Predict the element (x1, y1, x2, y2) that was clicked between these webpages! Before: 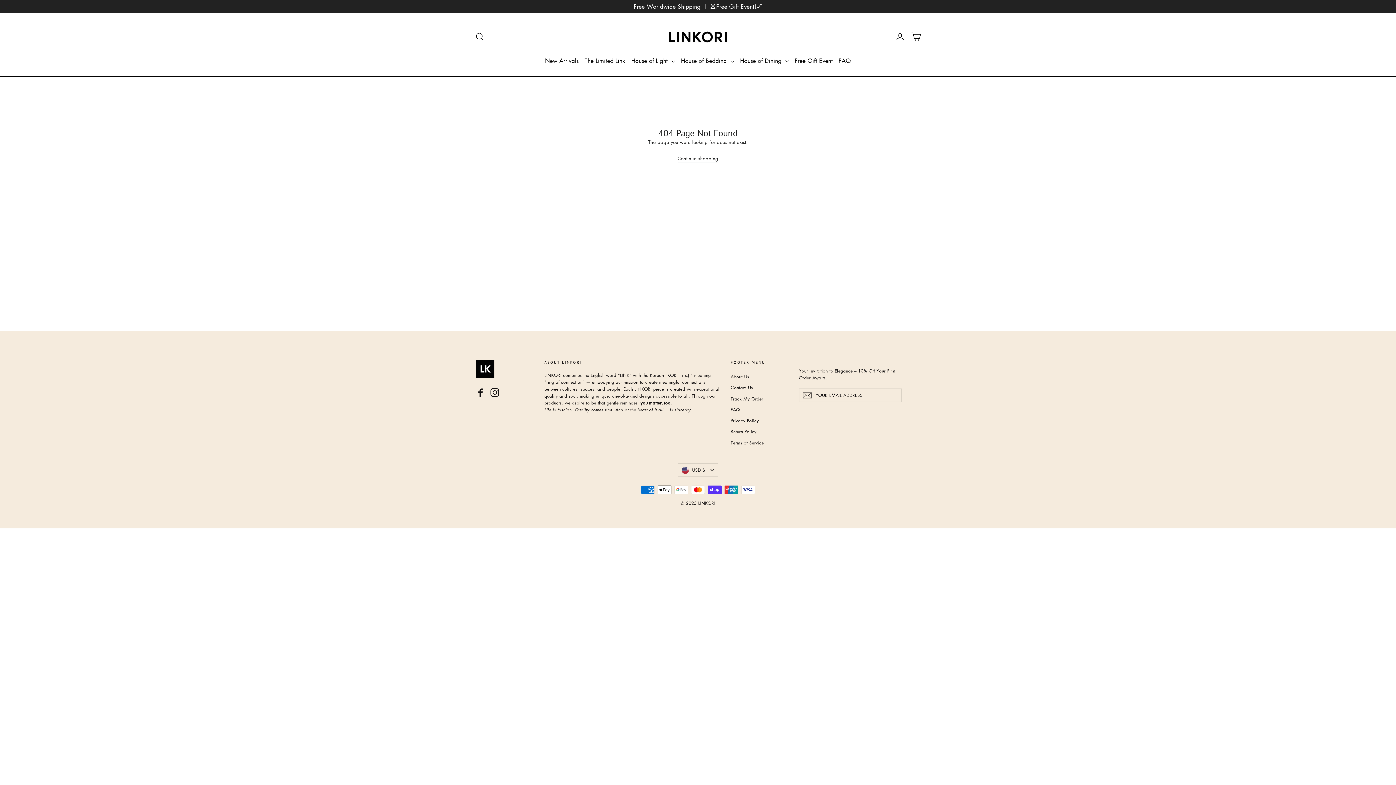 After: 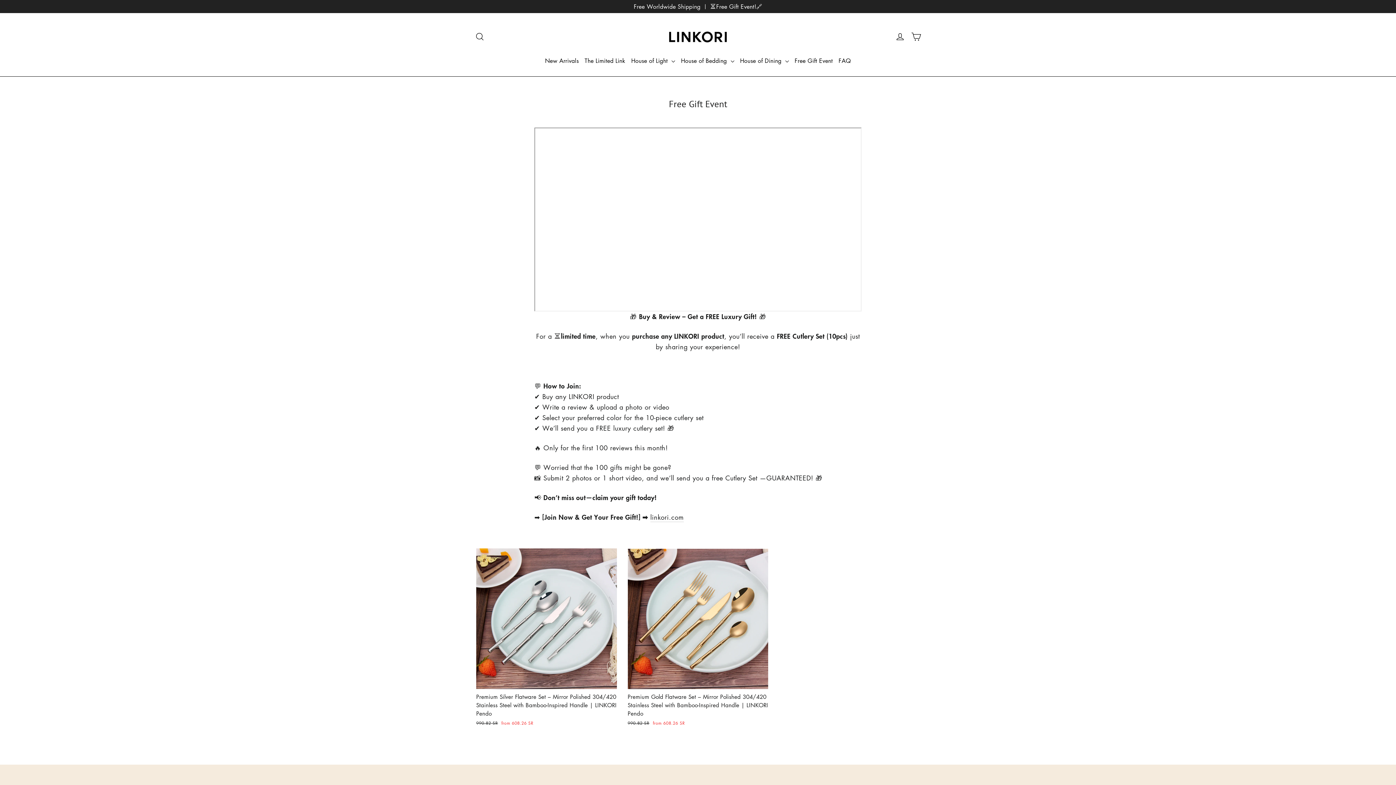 Action: label: Free Gift Event bbox: (791, 52, 835, 69)